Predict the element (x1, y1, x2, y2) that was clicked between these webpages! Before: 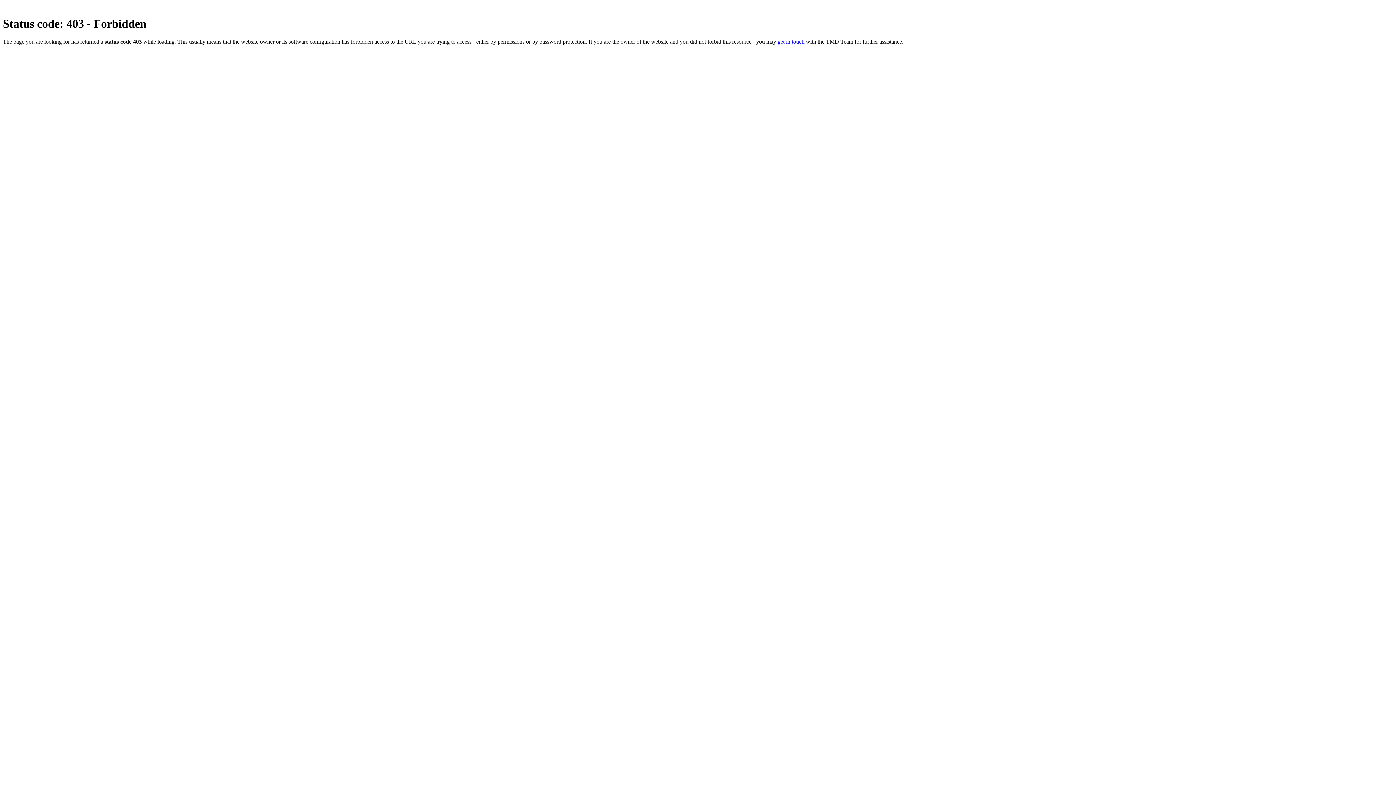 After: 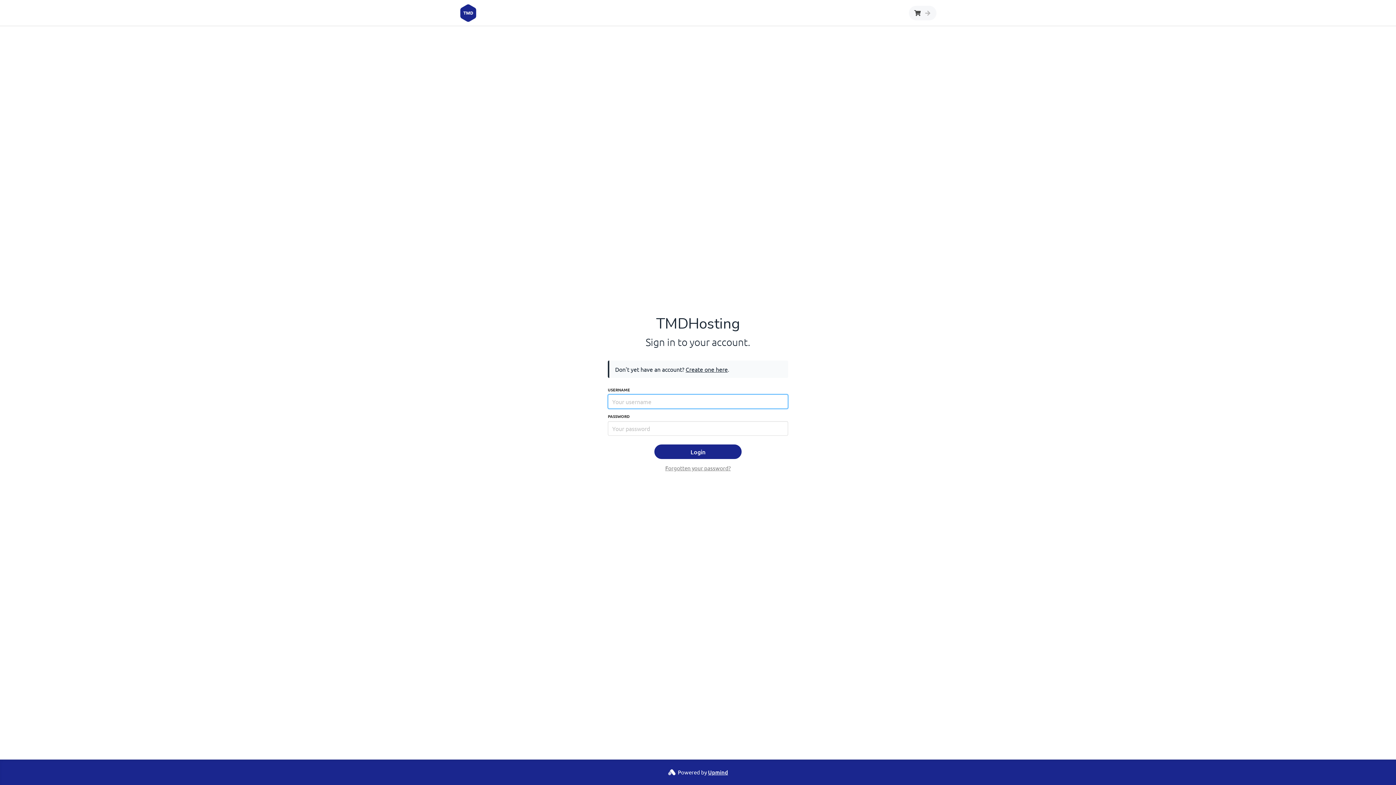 Action: bbox: (777, 38, 804, 44) label: get in touch